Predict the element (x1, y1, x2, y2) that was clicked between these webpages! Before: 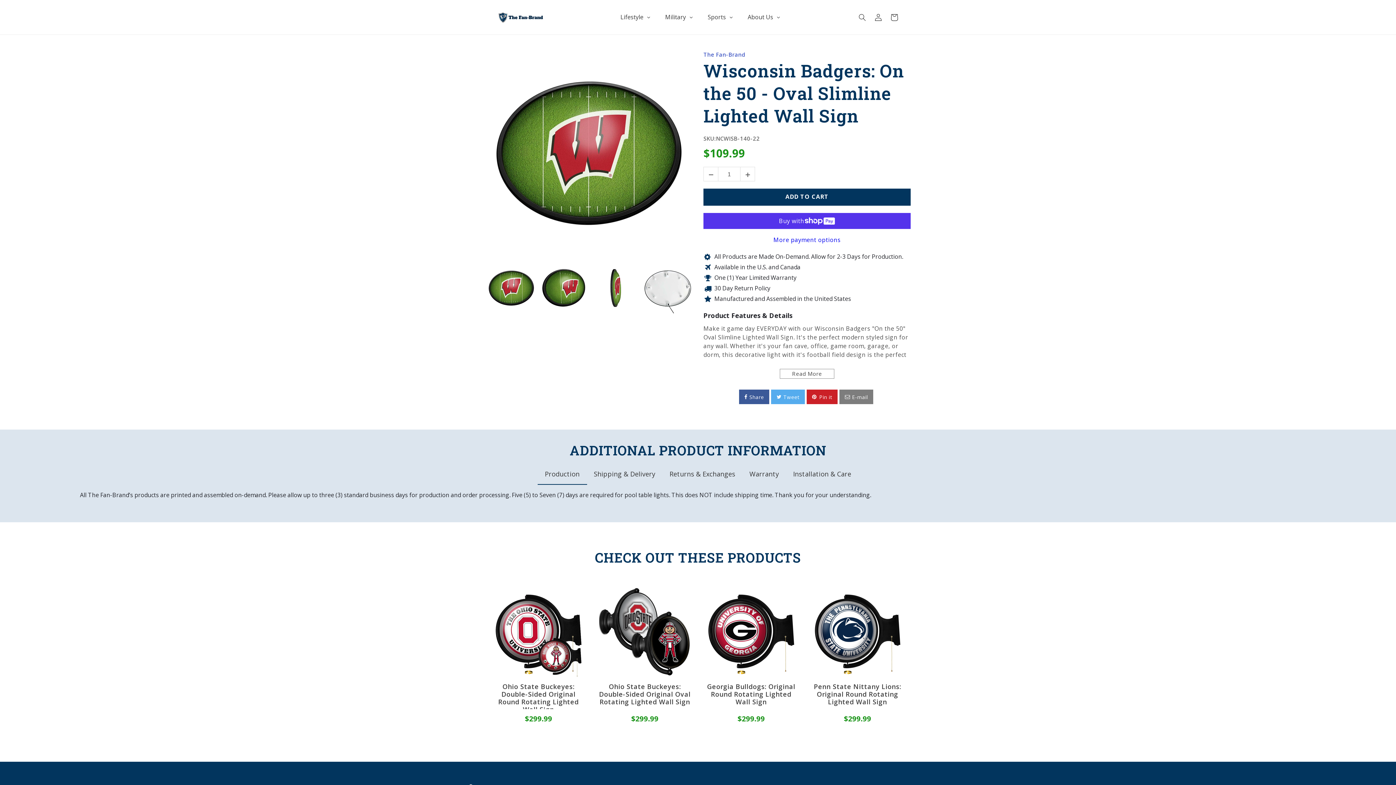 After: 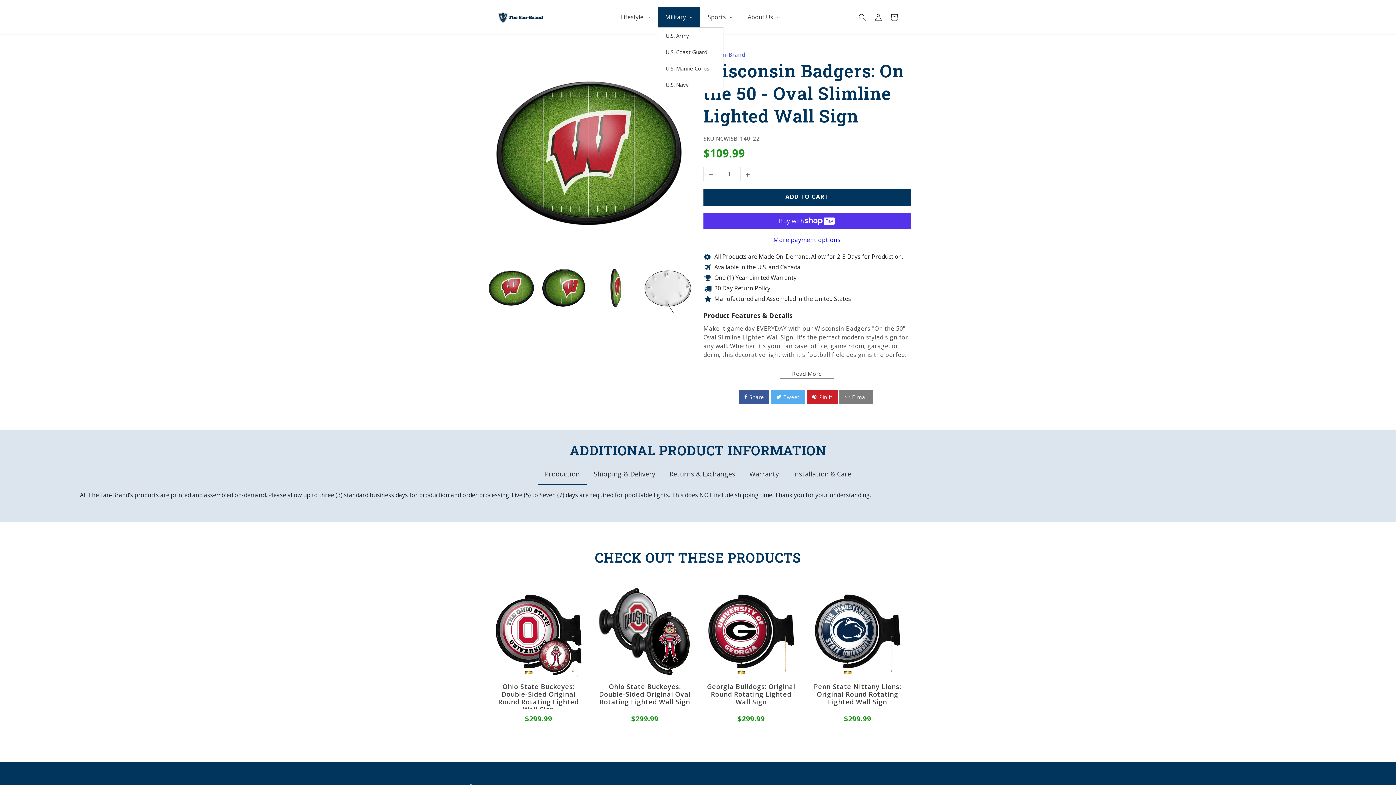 Action: bbox: (658, 7, 700, 27) label: Military